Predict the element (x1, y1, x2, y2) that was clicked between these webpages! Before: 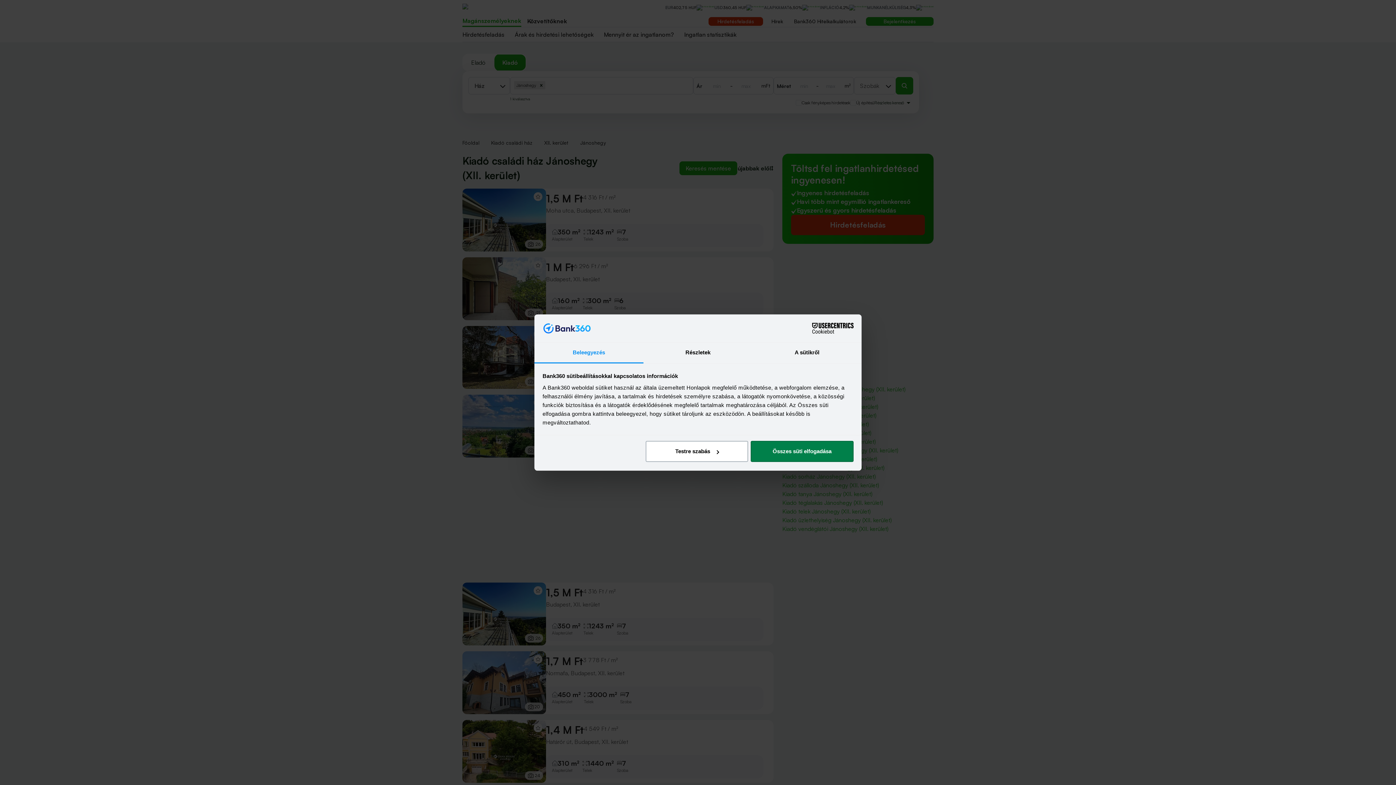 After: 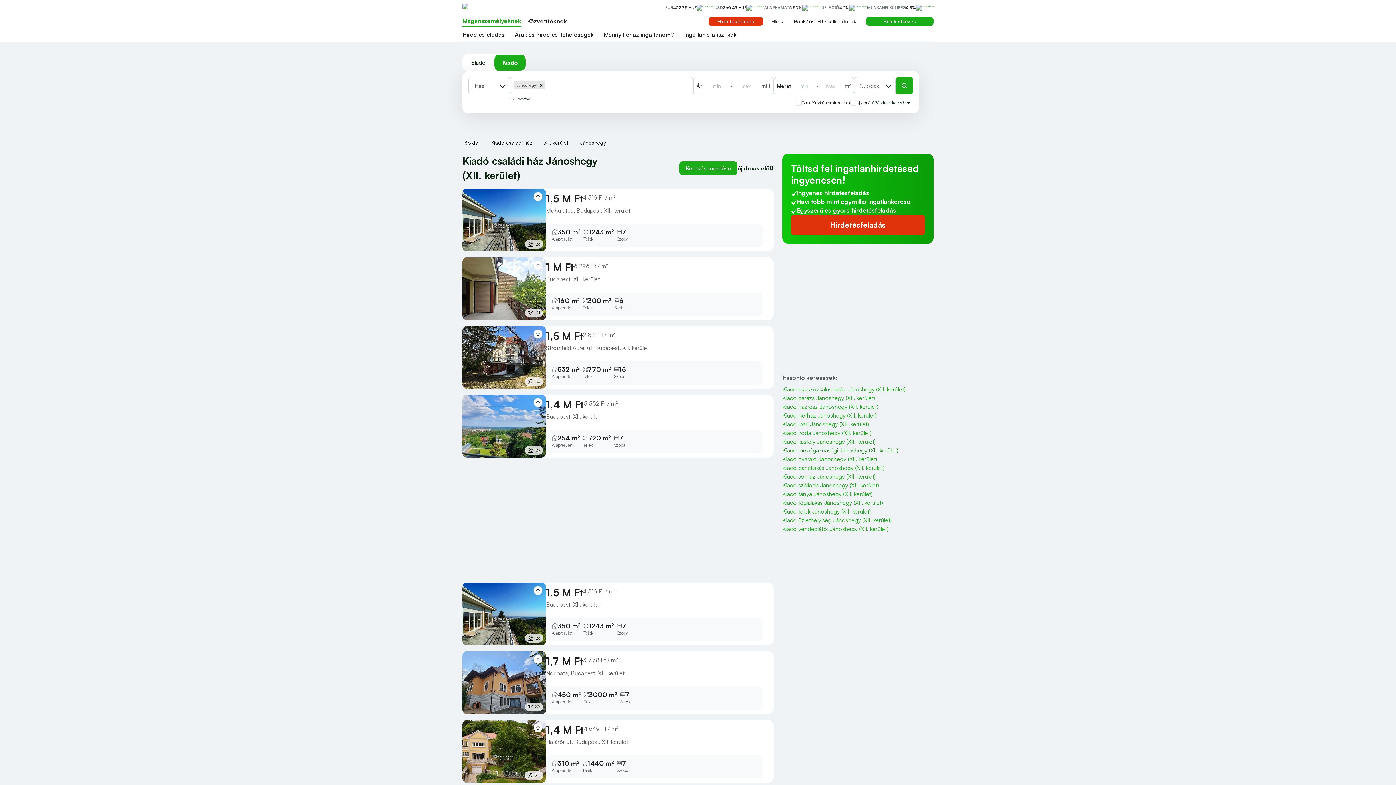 Action: bbox: (751, 441, 853, 462) label: Összes süti elfogadása